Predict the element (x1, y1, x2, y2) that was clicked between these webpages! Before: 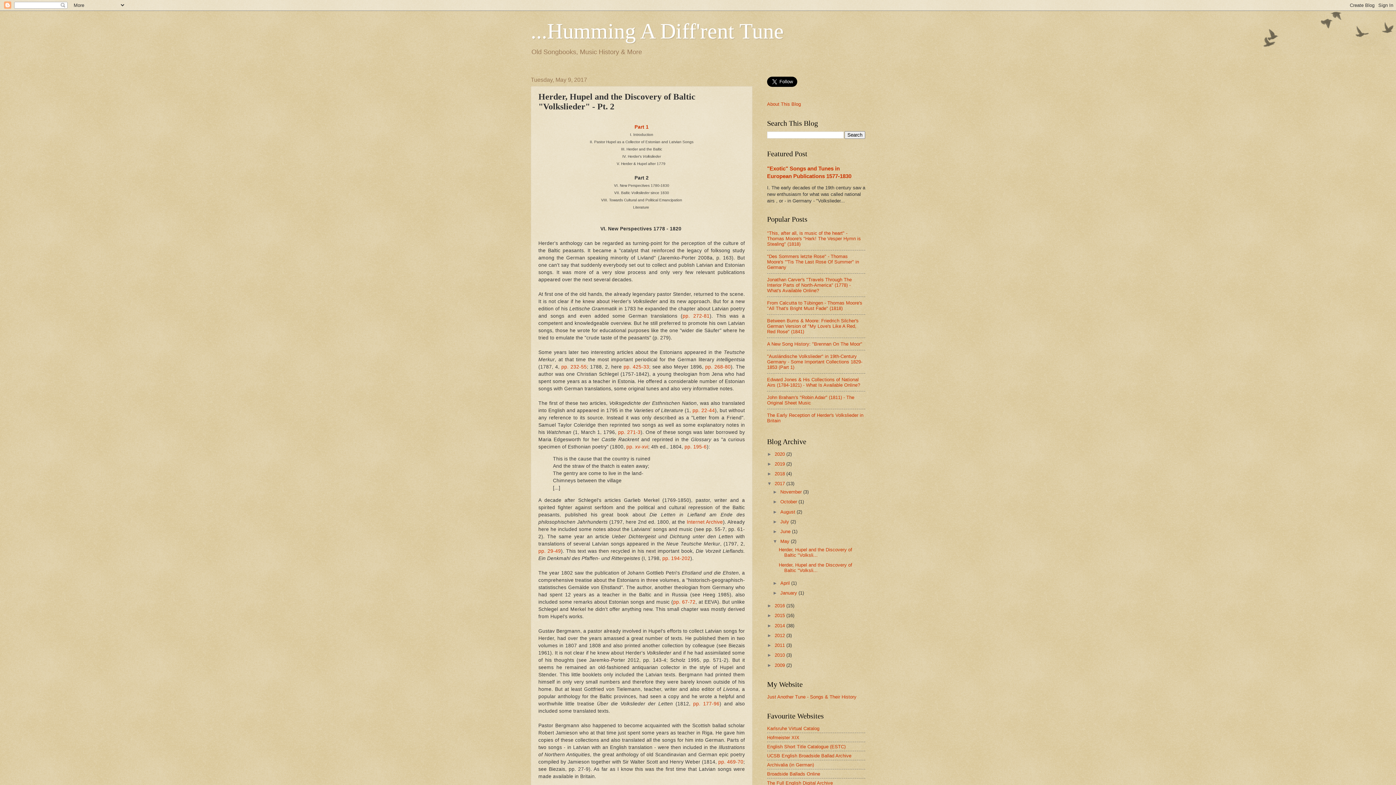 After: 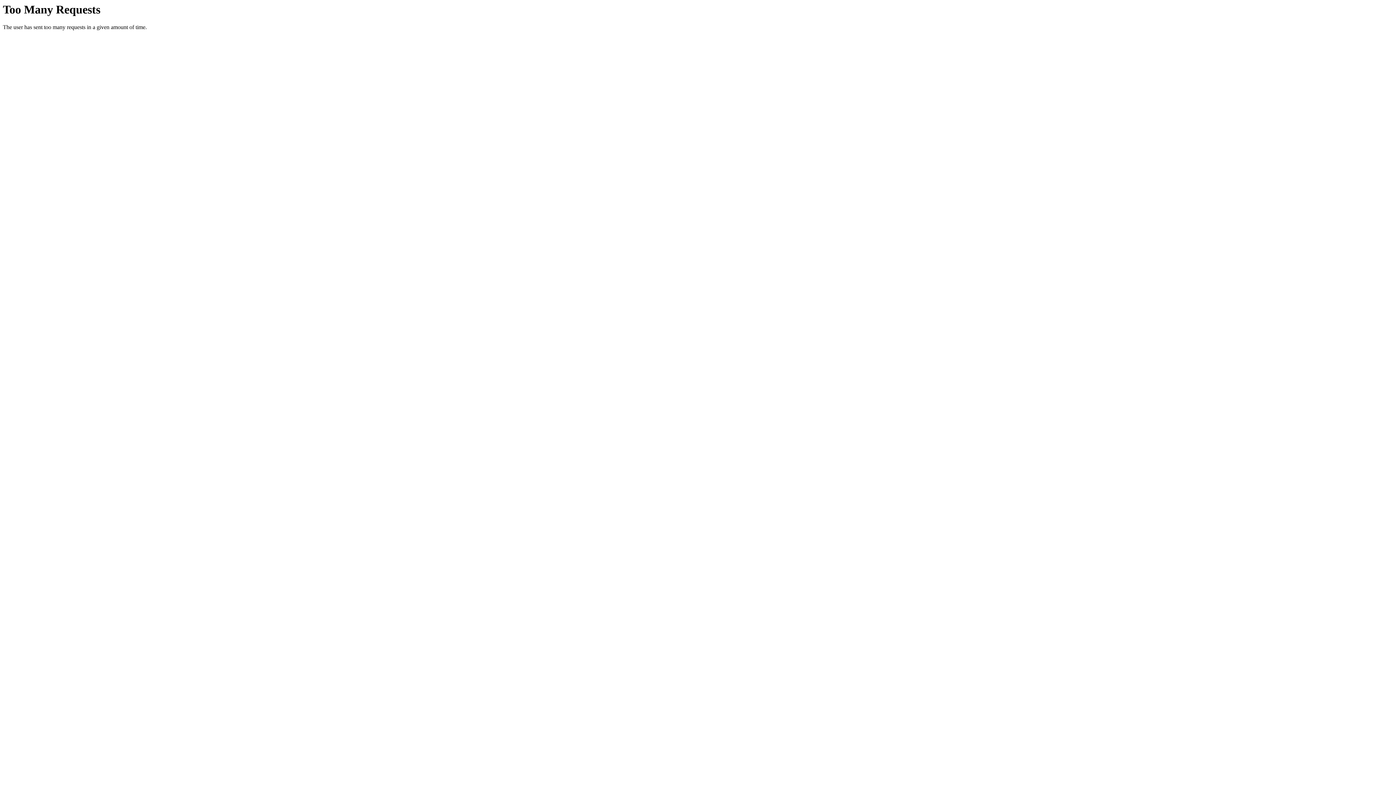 Action: label: Just Another Tune - Songs & Their History bbox: (767, 694, 856, 699)